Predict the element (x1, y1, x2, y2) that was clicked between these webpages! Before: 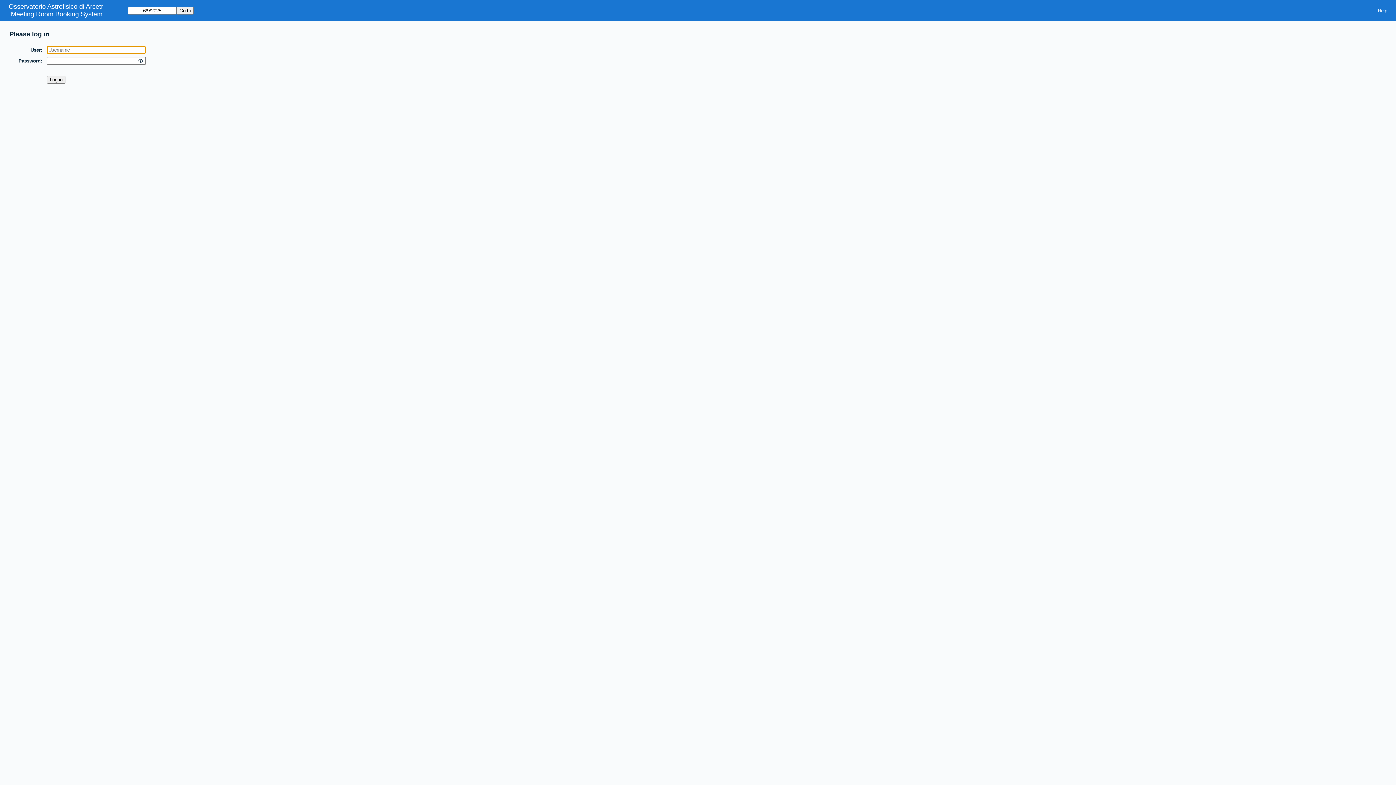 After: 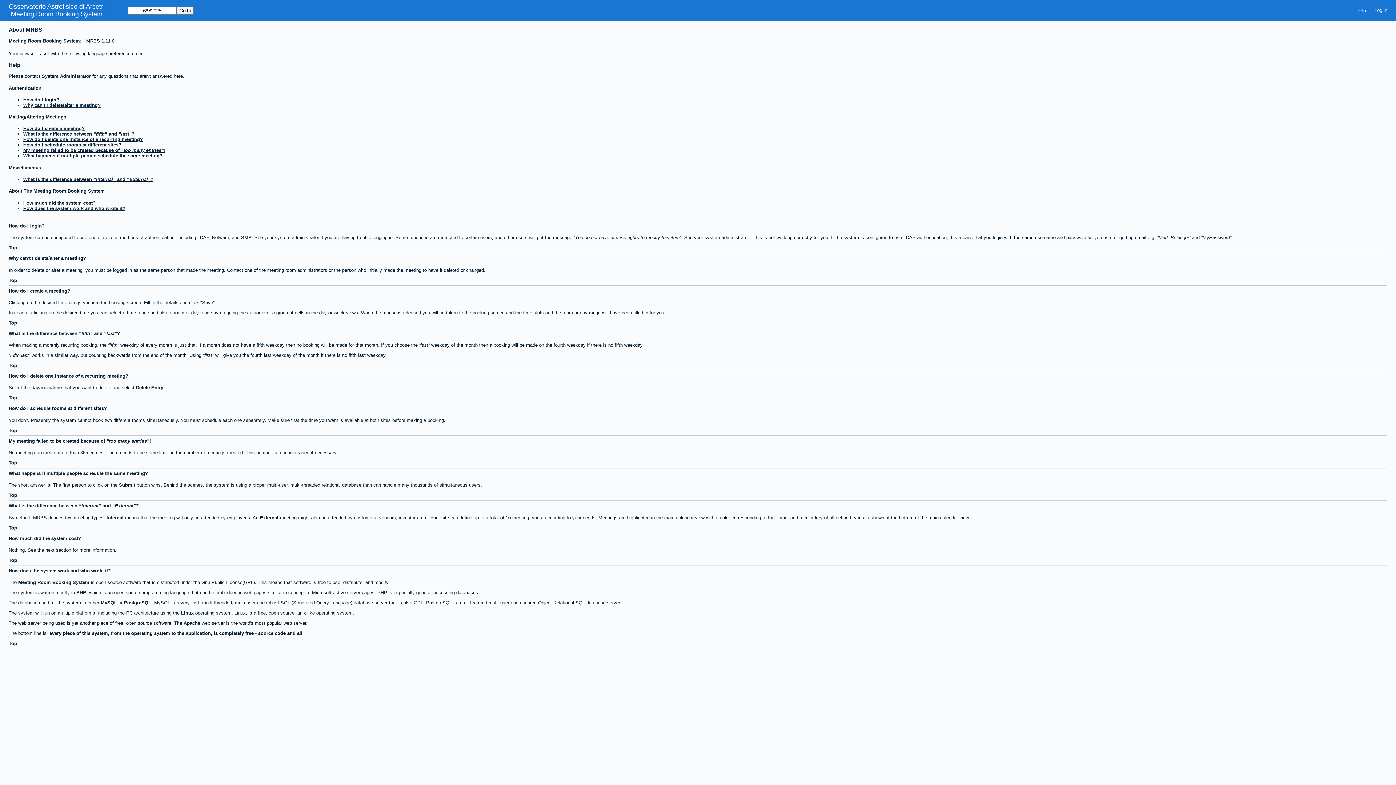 Action: bbox: (1373, 5, 1392, 15) label: Help